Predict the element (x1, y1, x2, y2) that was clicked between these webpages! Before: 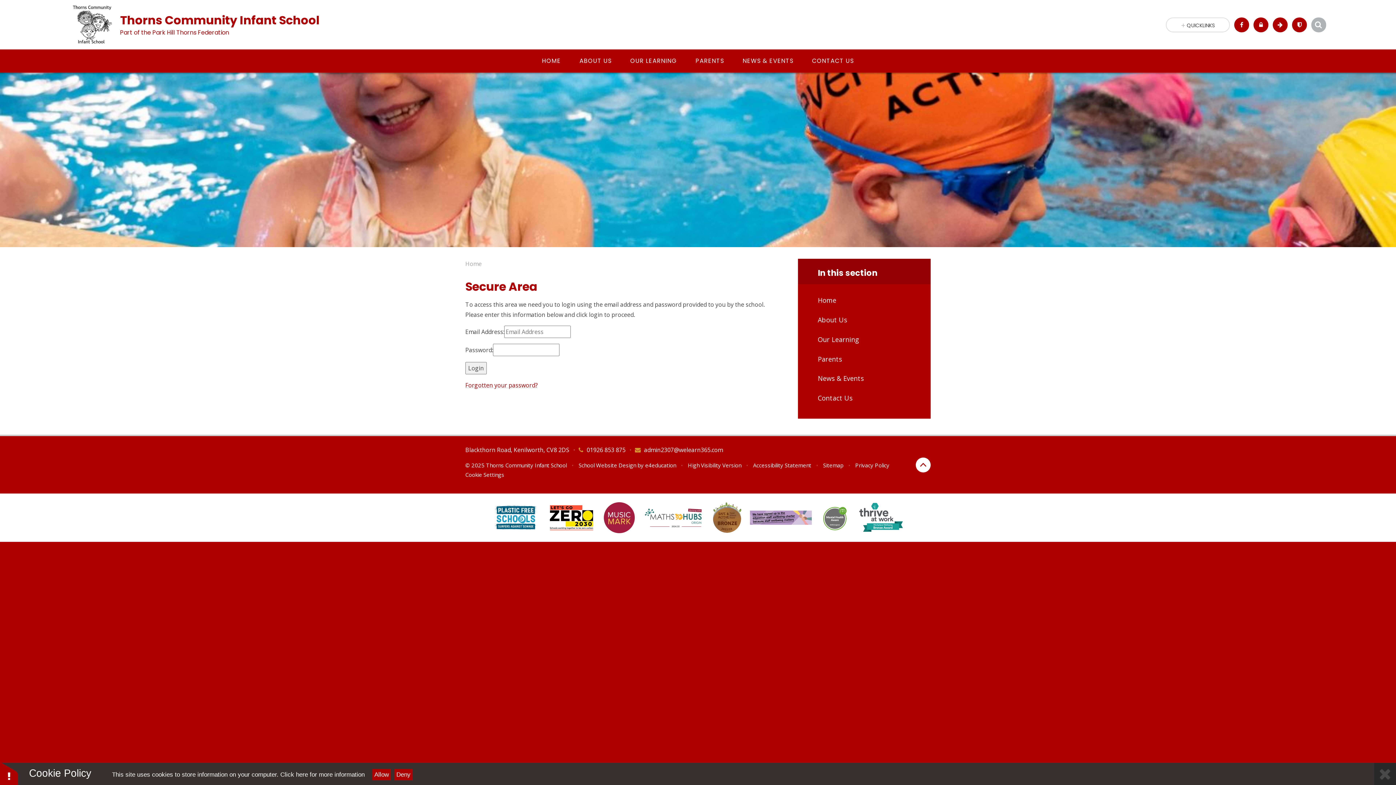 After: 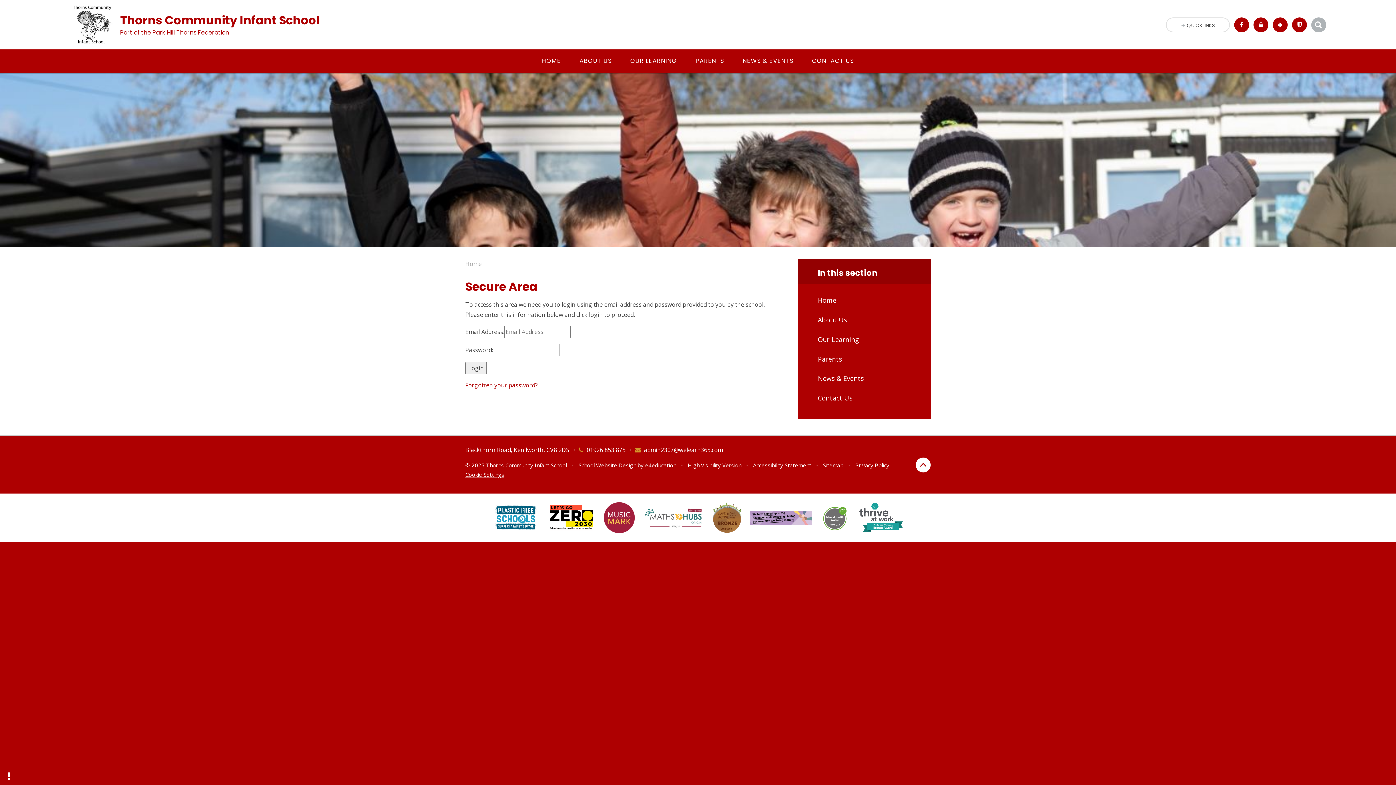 Action: label: Cookie Settings bbox: (465, 471, 504, 478)